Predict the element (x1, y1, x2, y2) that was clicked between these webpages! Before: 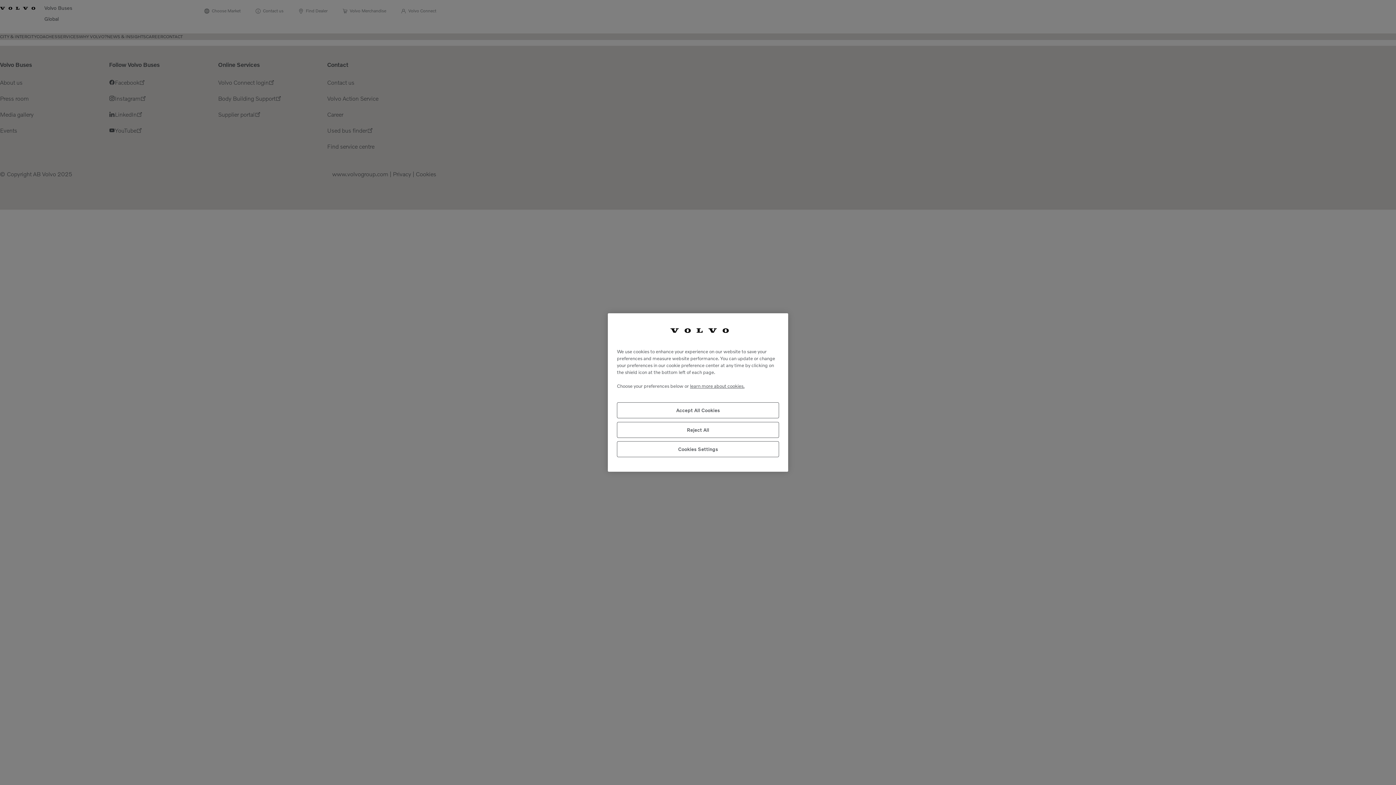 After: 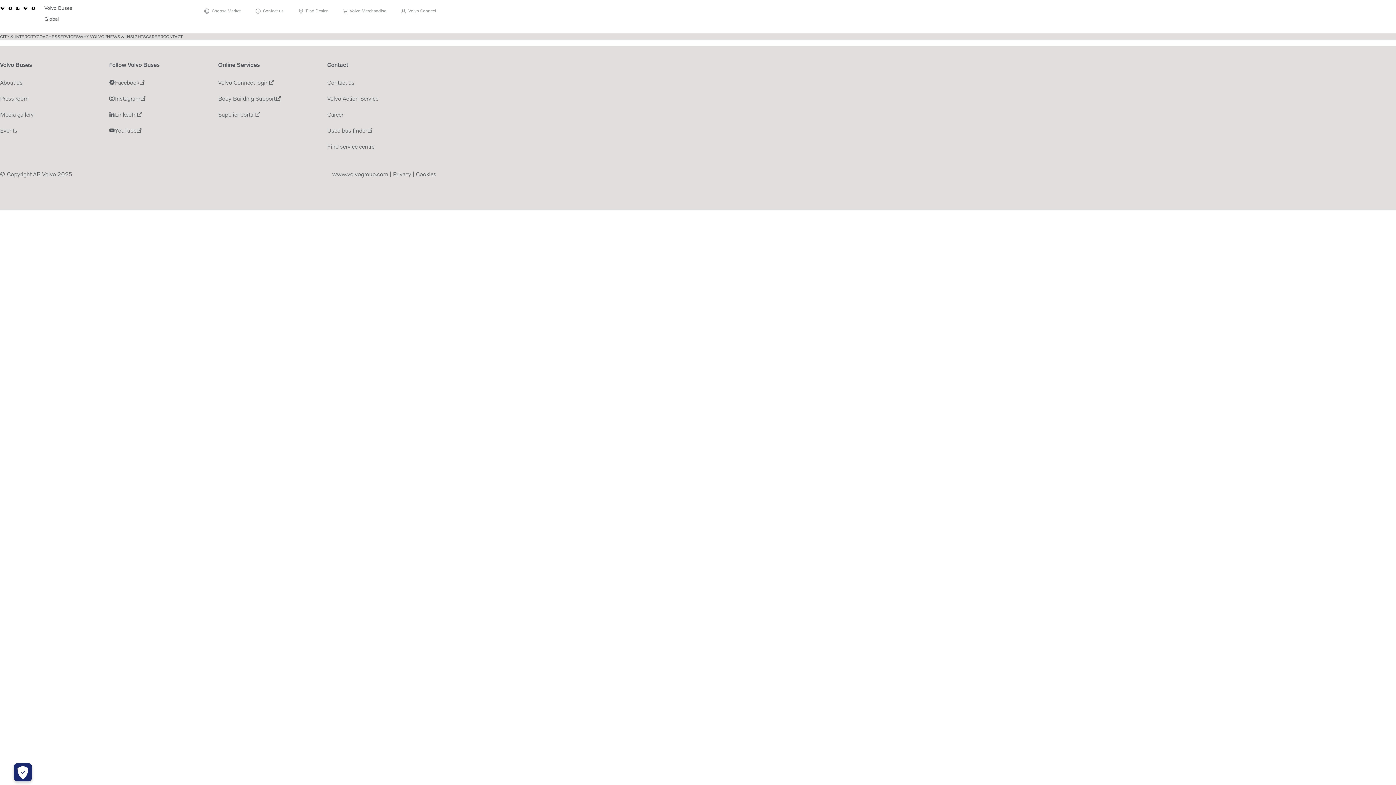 Action: label: Reject All bbox: (617, 422, 779, 438)